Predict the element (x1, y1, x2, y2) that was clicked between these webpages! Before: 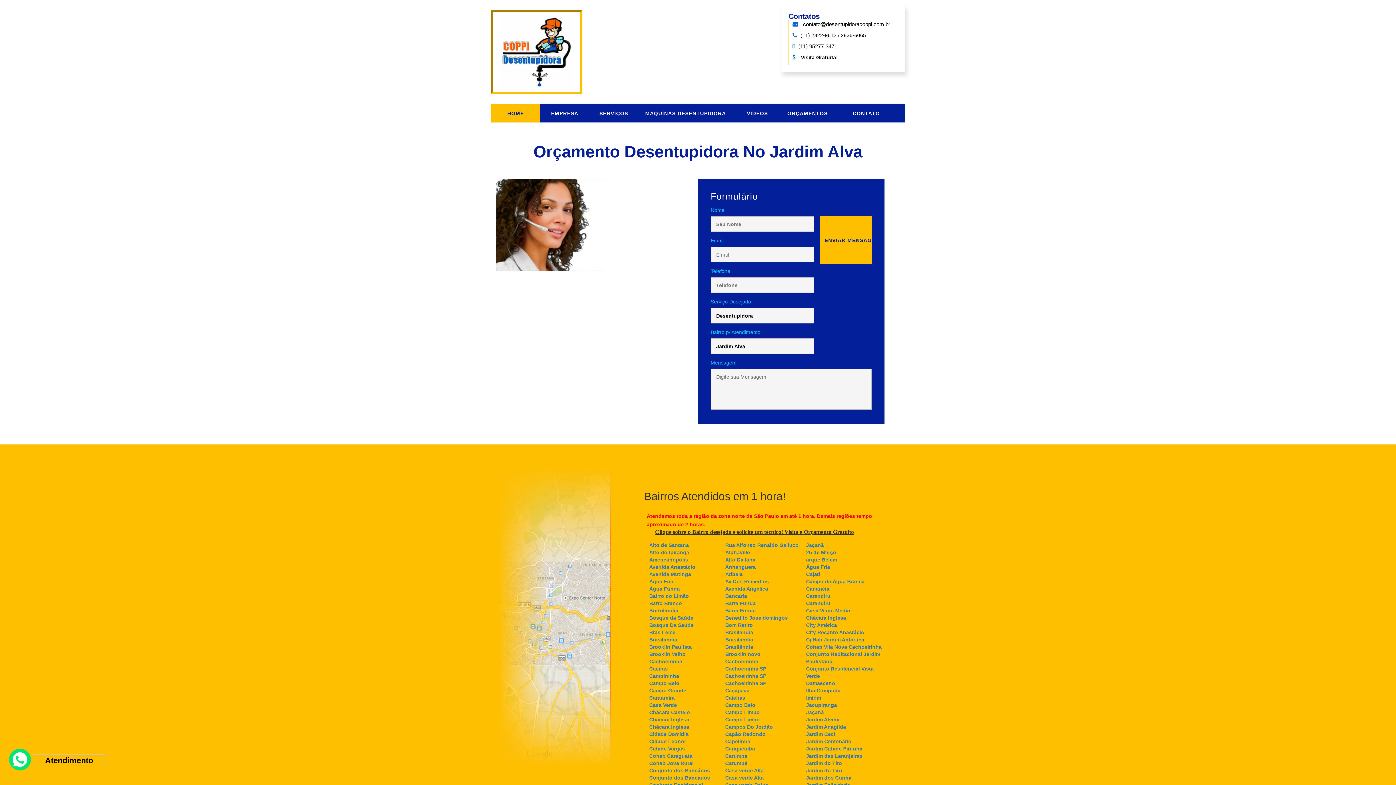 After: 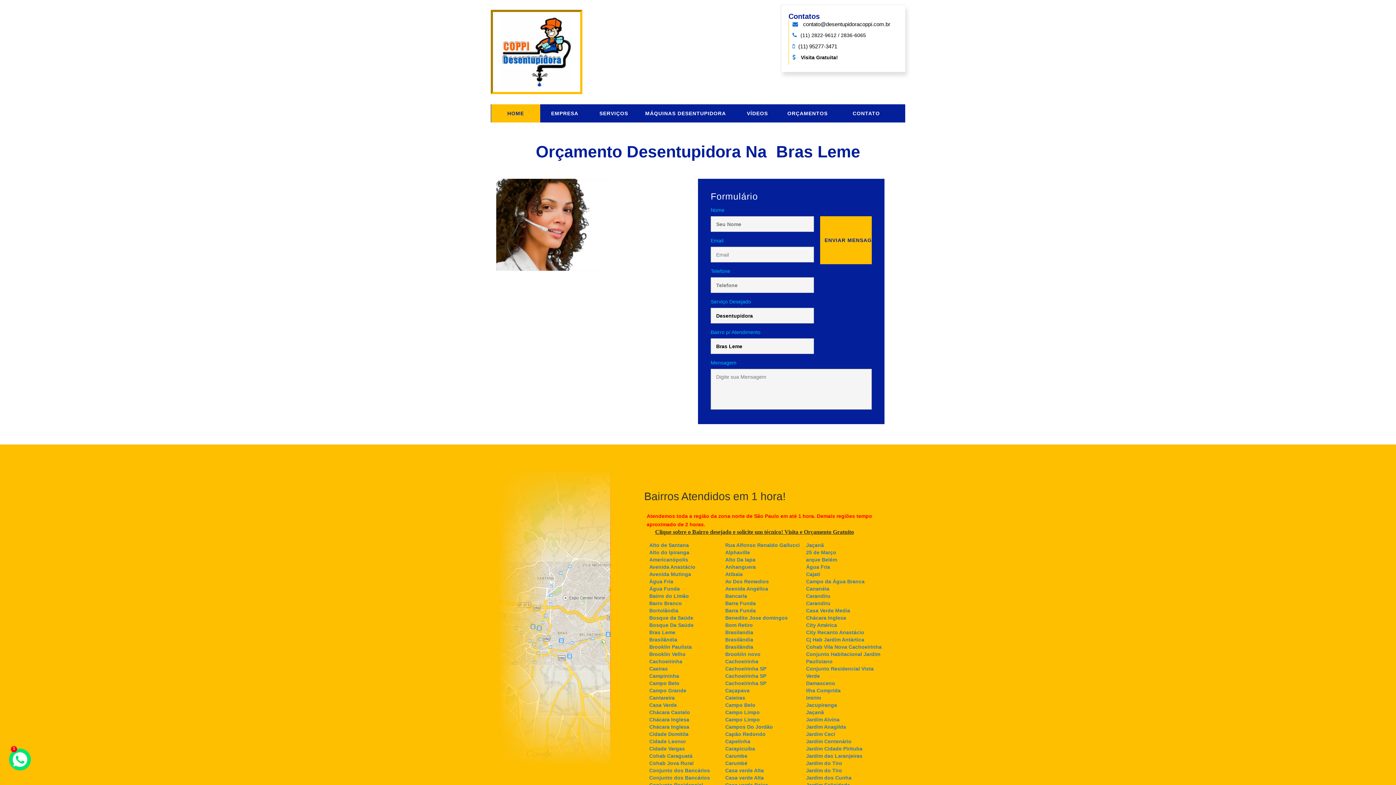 Action: label: Bras Leme bbox: (649, 629, 675, 635)